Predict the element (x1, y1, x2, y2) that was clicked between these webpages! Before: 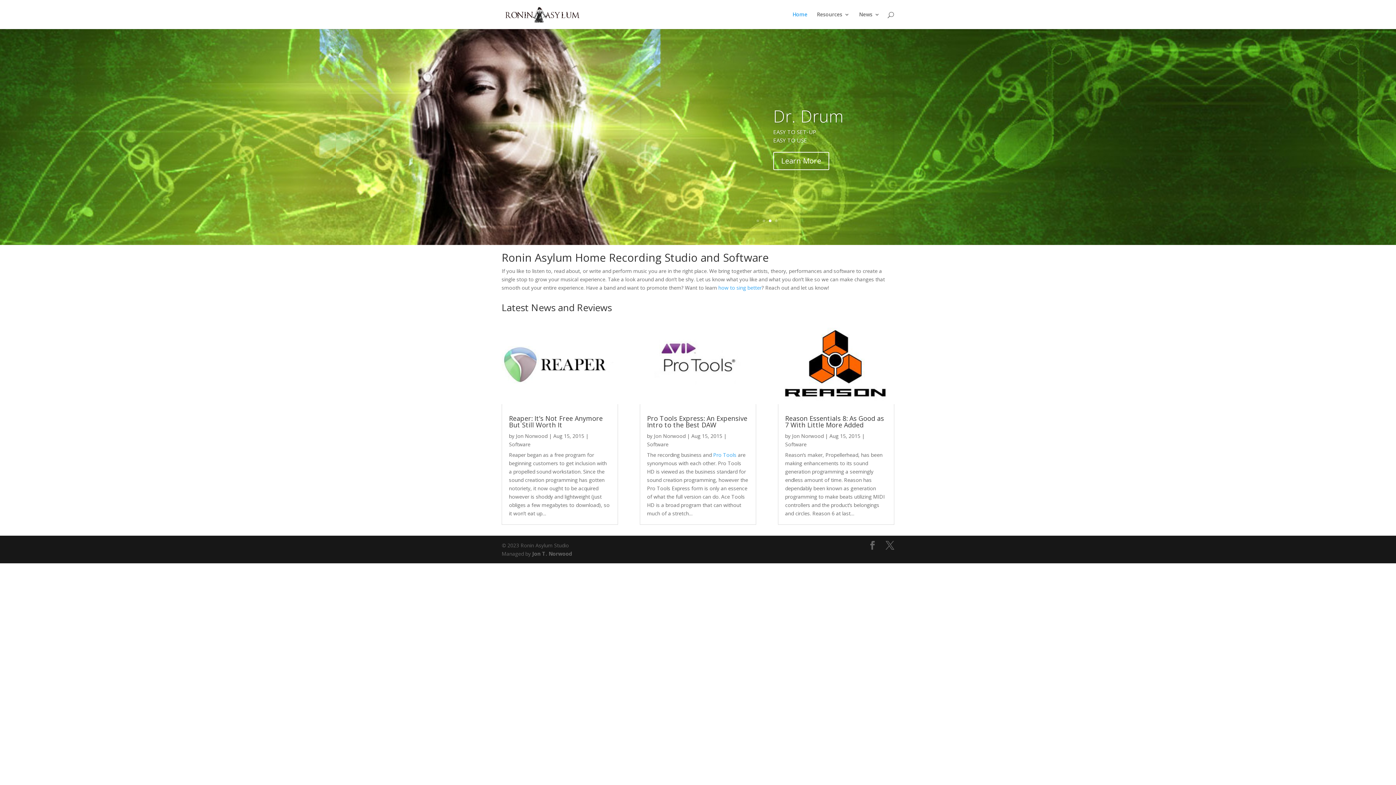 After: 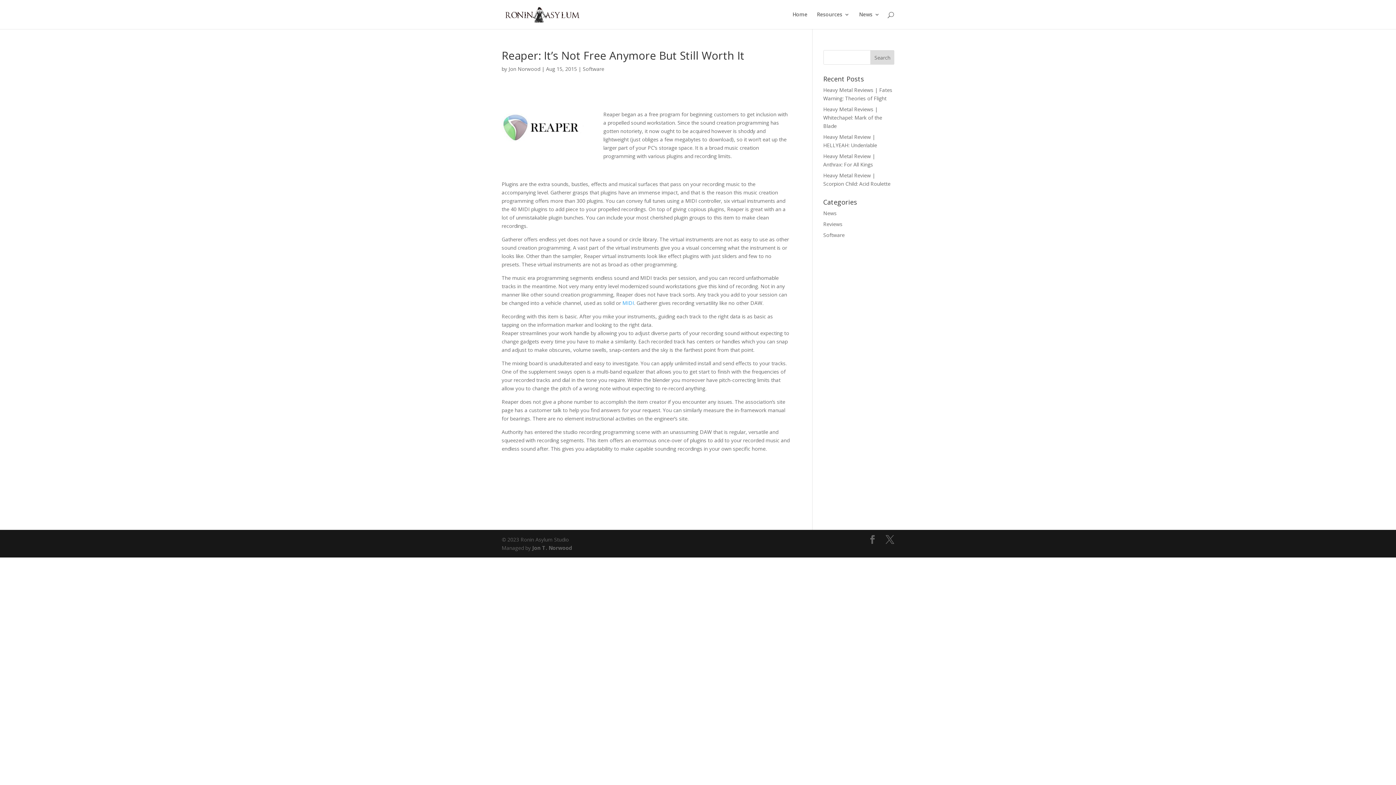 Action: bbox: (501, 326, 618, 404)